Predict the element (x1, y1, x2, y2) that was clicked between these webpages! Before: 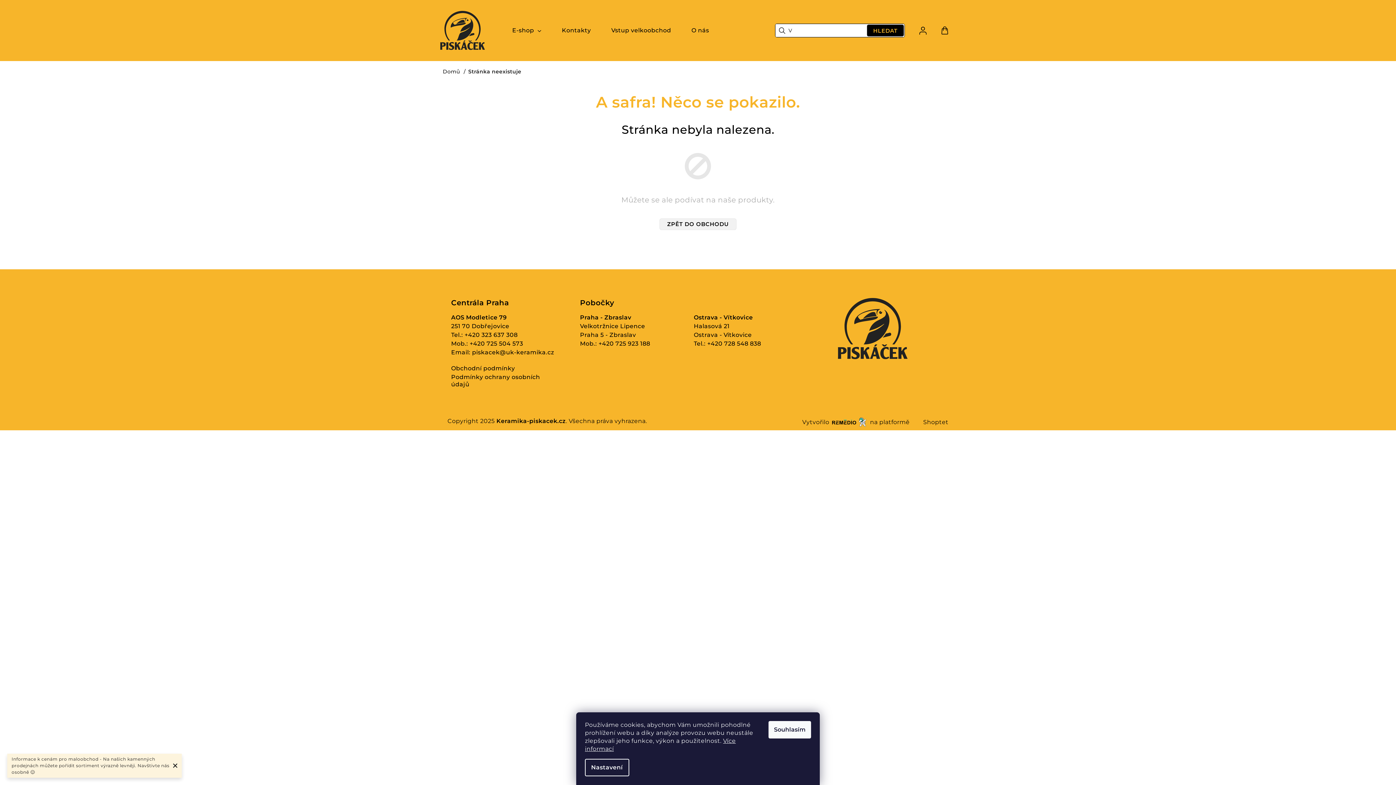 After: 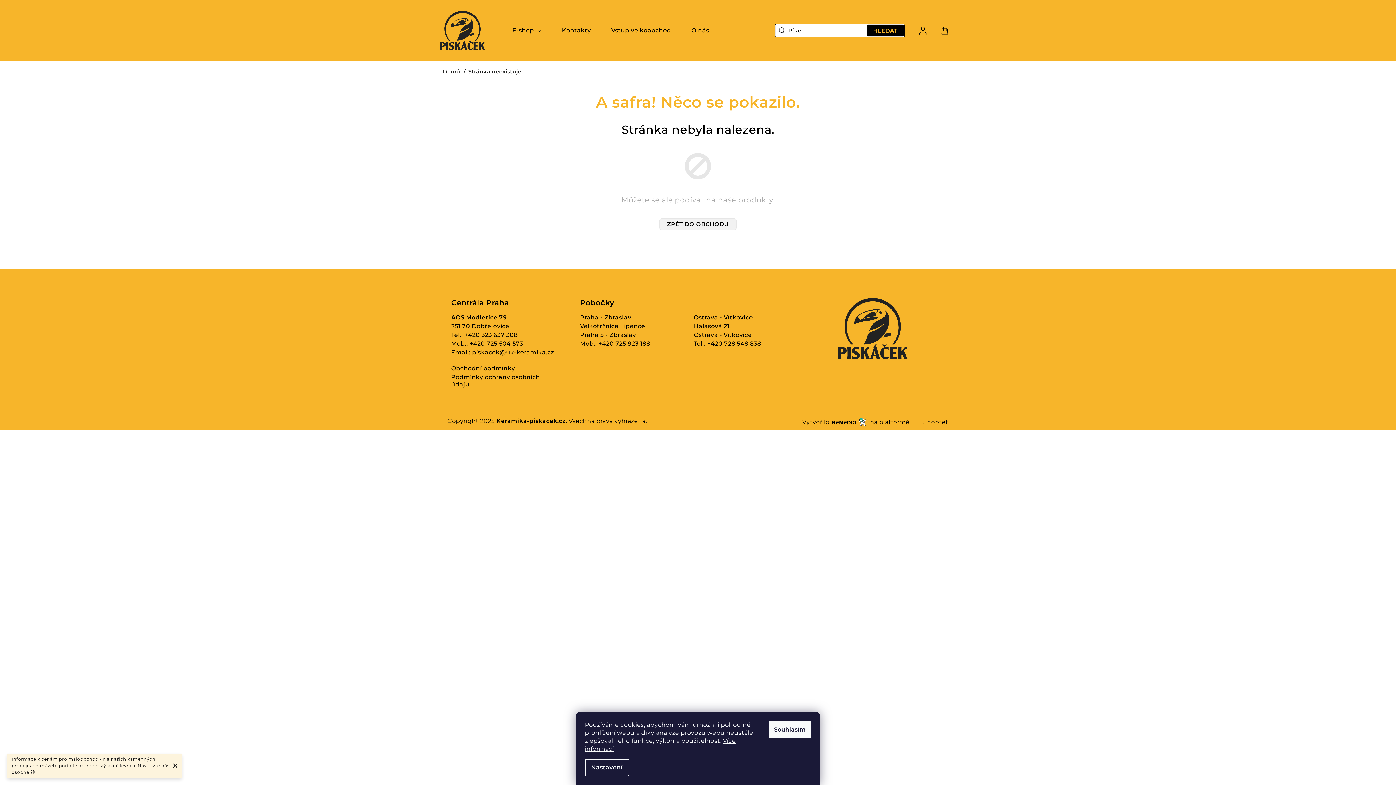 Action: bbox: (829, 417, 870, 426)